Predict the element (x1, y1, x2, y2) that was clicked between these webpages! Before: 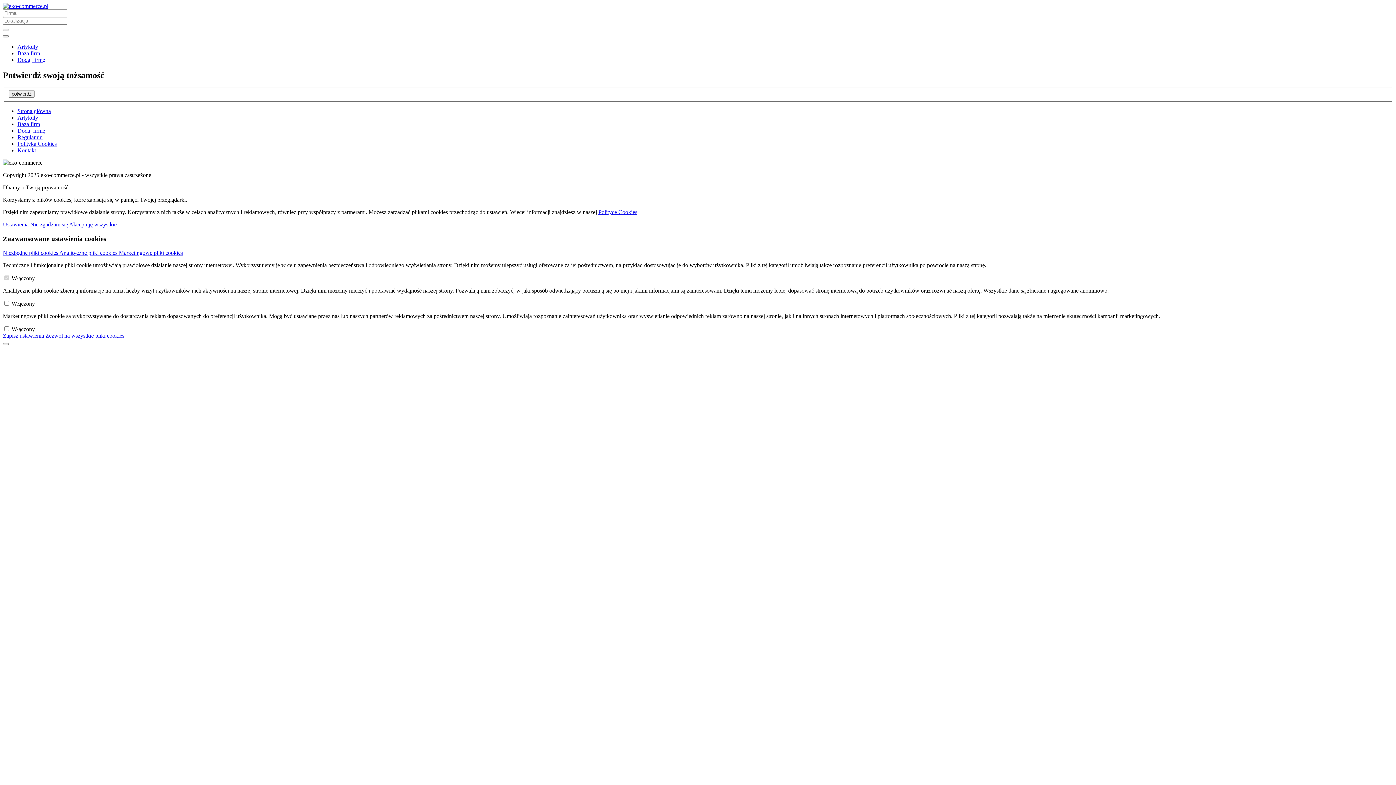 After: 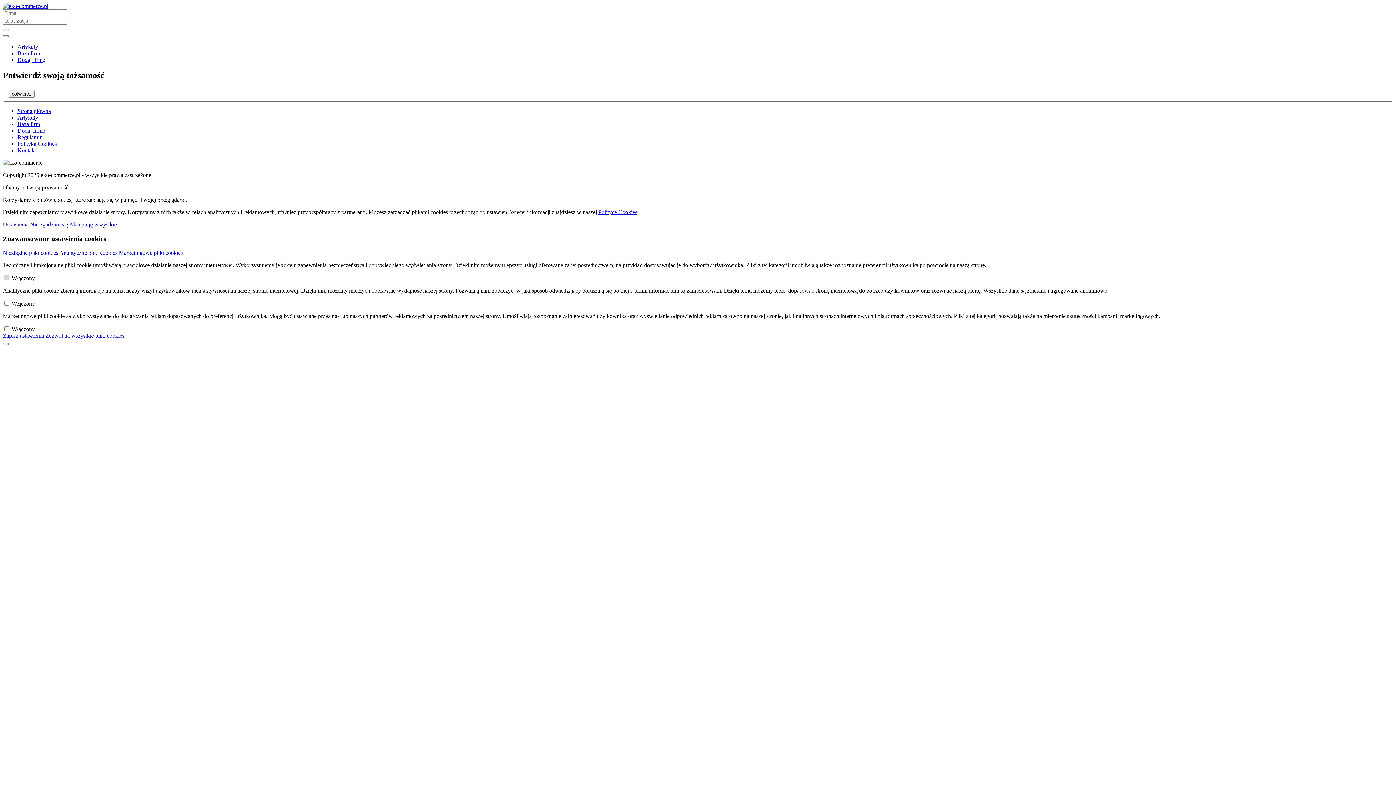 Action: label: Regulamin bbox: (17, 134, 42, 140)